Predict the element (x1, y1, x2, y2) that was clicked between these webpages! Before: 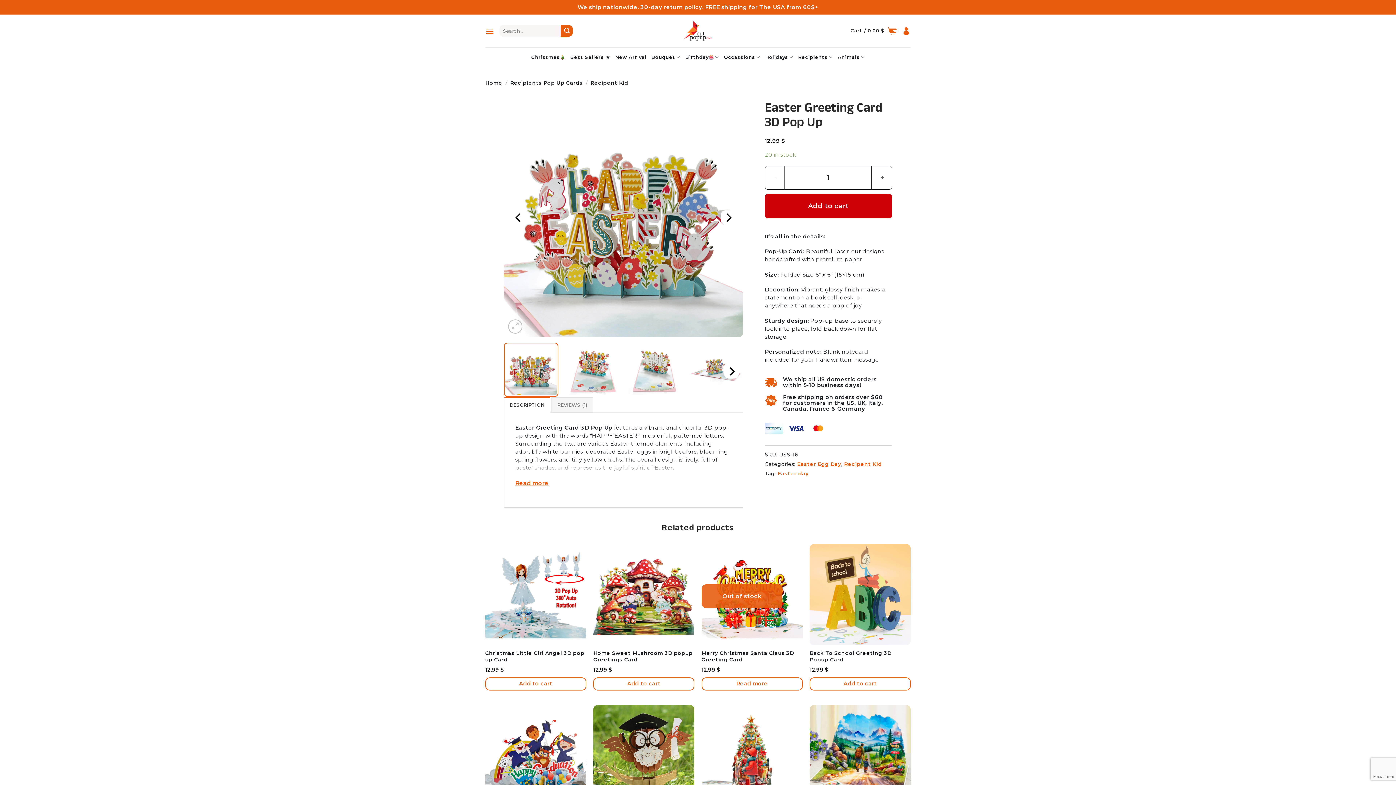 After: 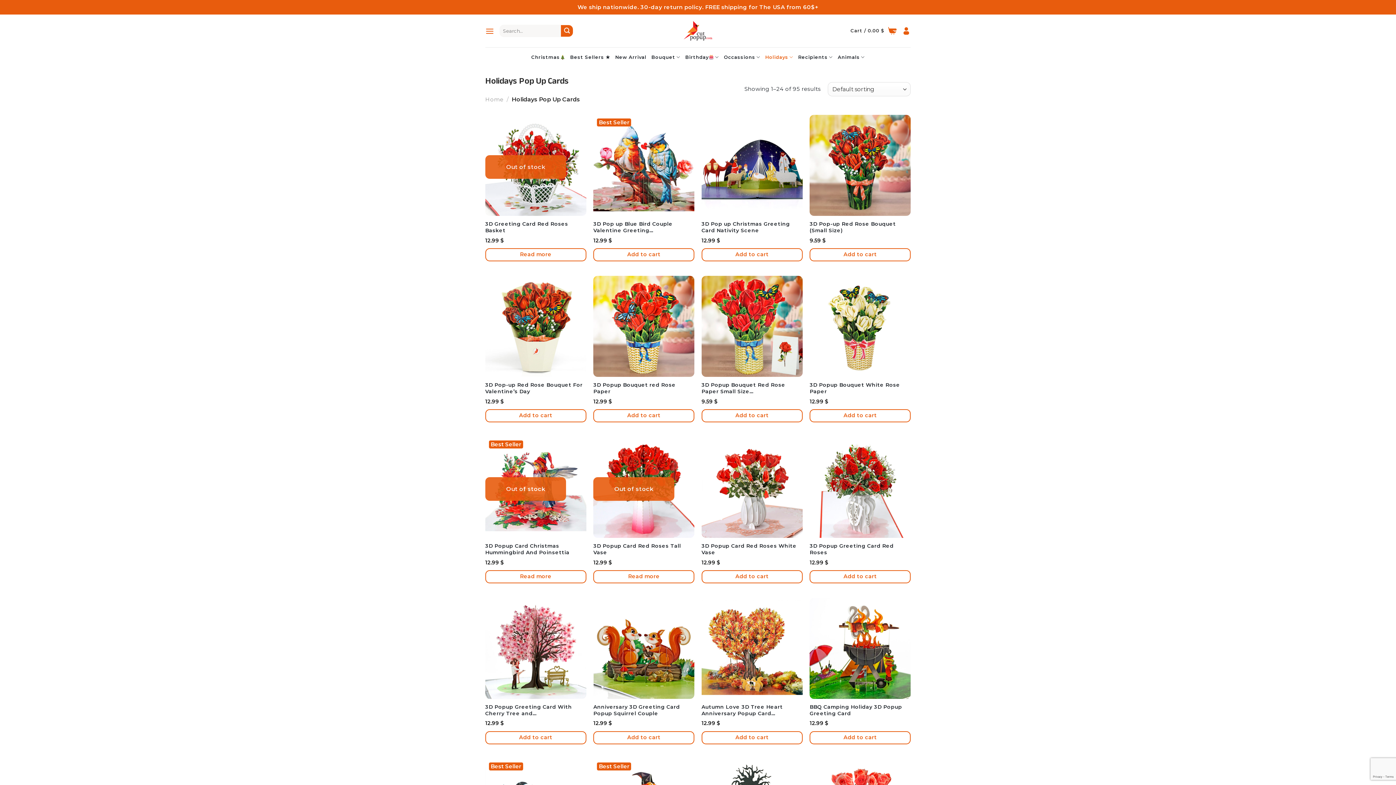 Action: label: Holidays bbox: (765, 49, 793, 64)